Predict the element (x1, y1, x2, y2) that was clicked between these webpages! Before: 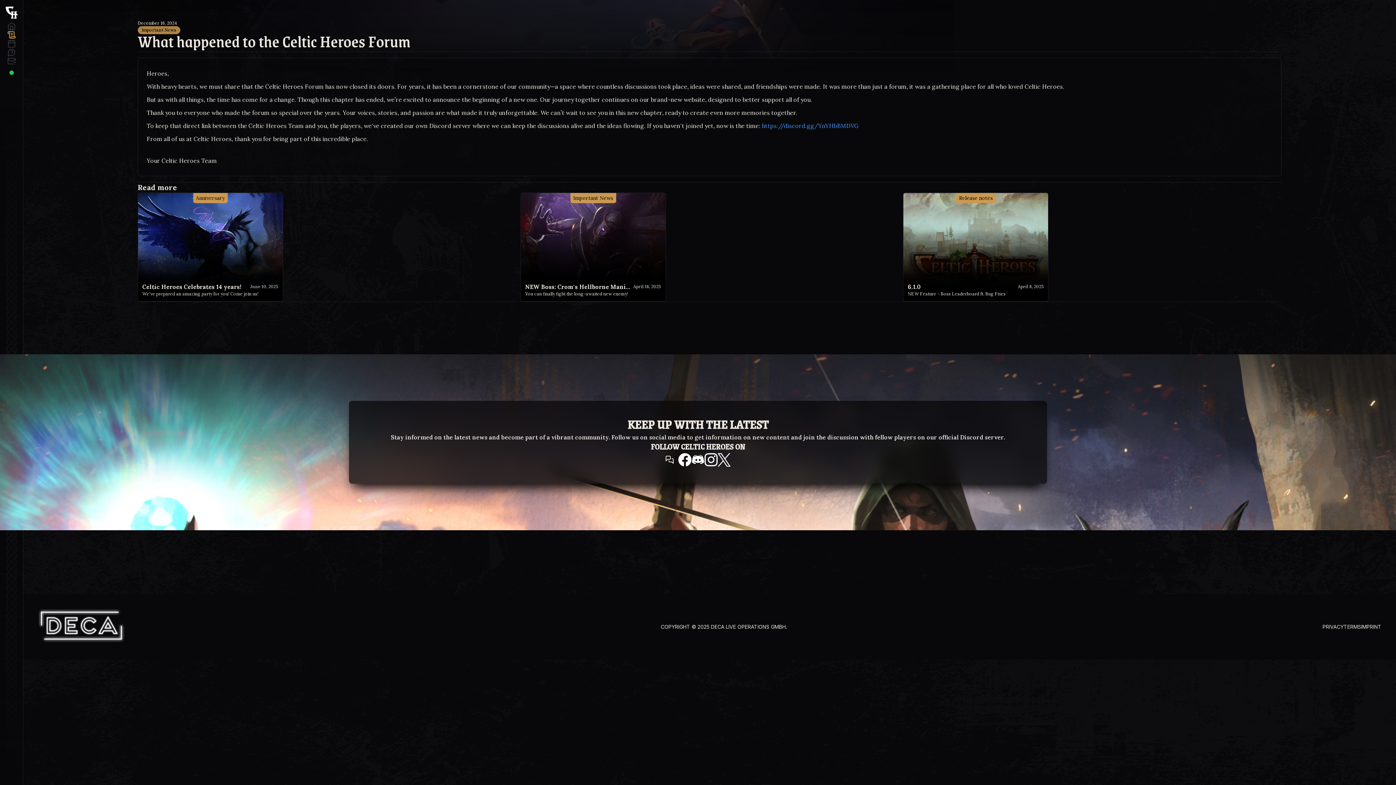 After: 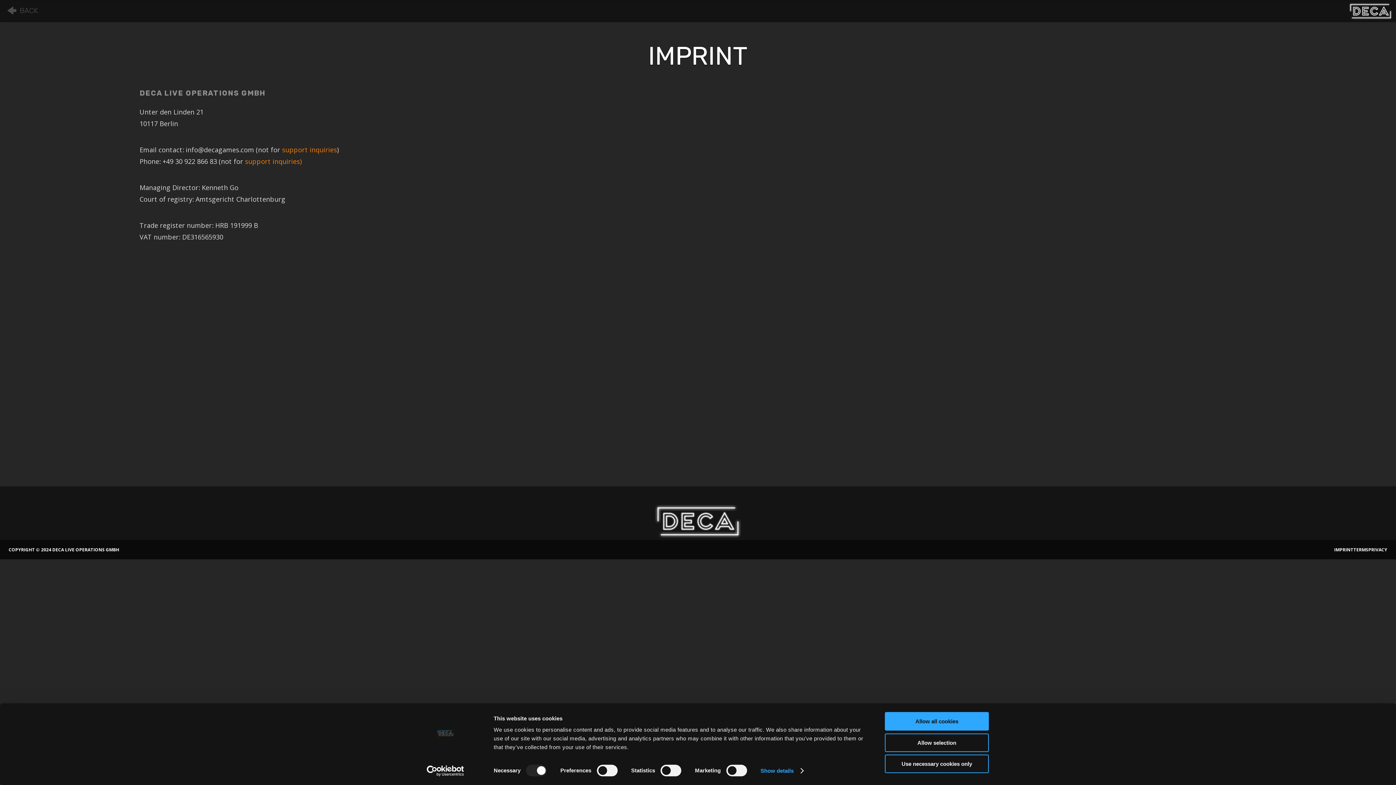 Action: label: IMPRINT bbox: (1361, 623, 1381, 630)